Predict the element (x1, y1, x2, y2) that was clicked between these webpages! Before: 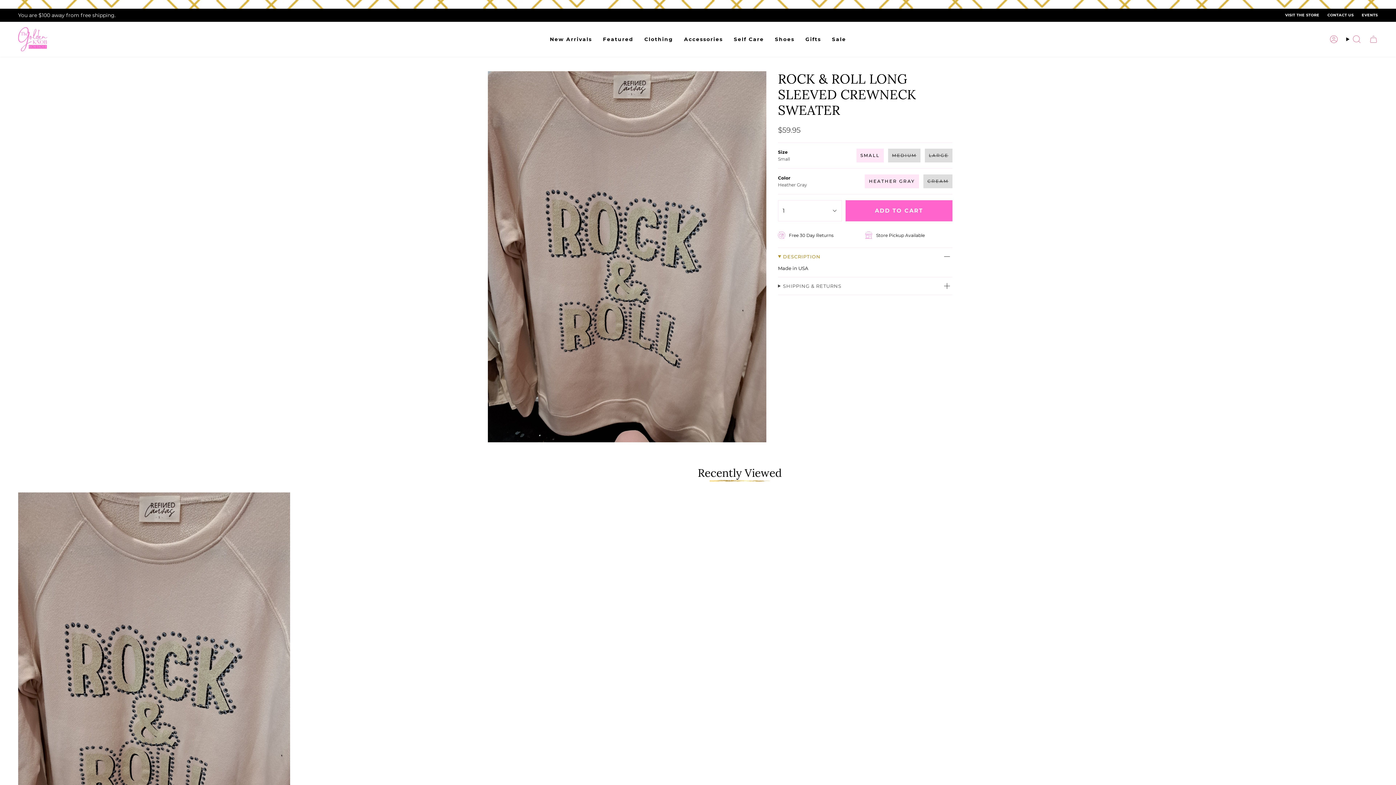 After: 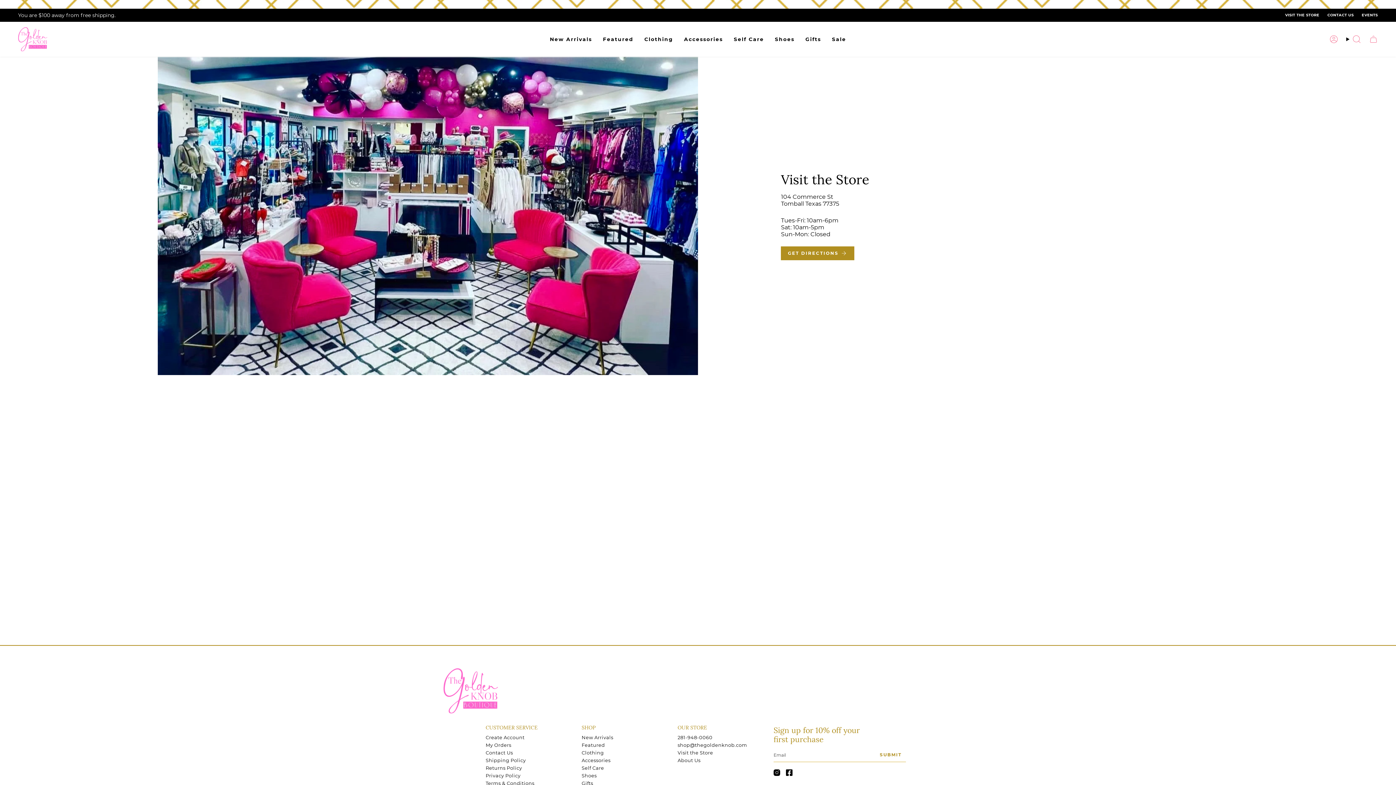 Action: label: VISIT THE STORE bbox: (1285, 11, 1319, 19)